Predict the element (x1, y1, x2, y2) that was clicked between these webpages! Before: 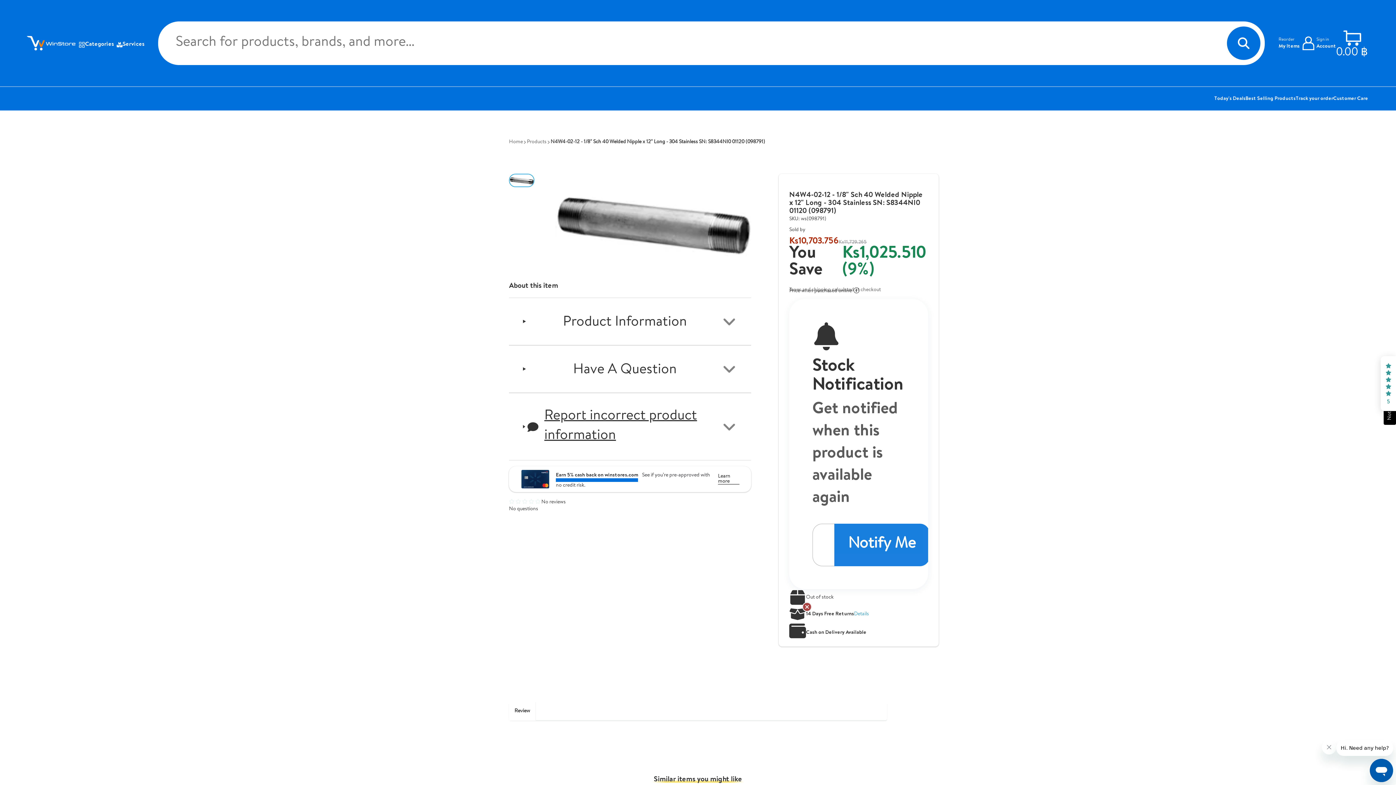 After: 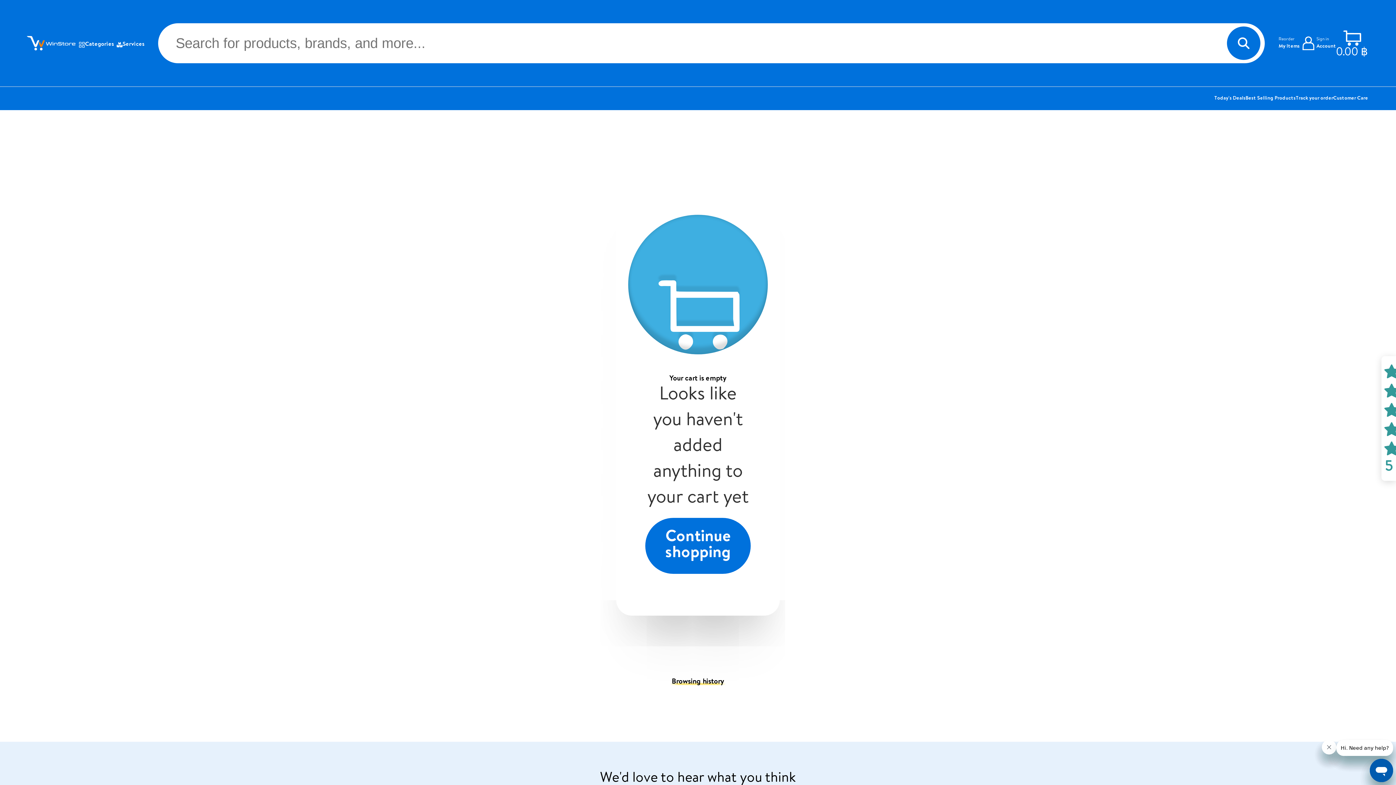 Action: label: Cart bbox: (1336, 28, 1368, 58)